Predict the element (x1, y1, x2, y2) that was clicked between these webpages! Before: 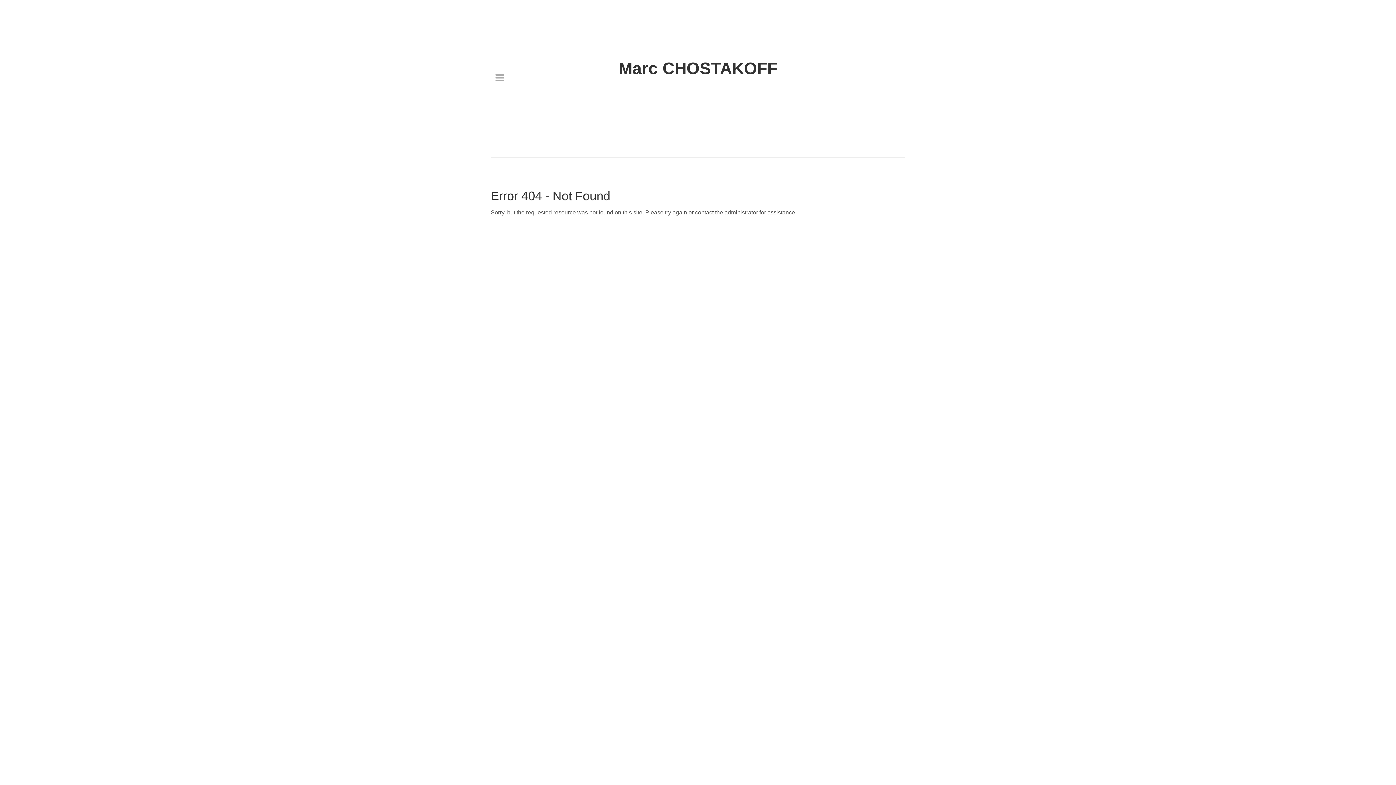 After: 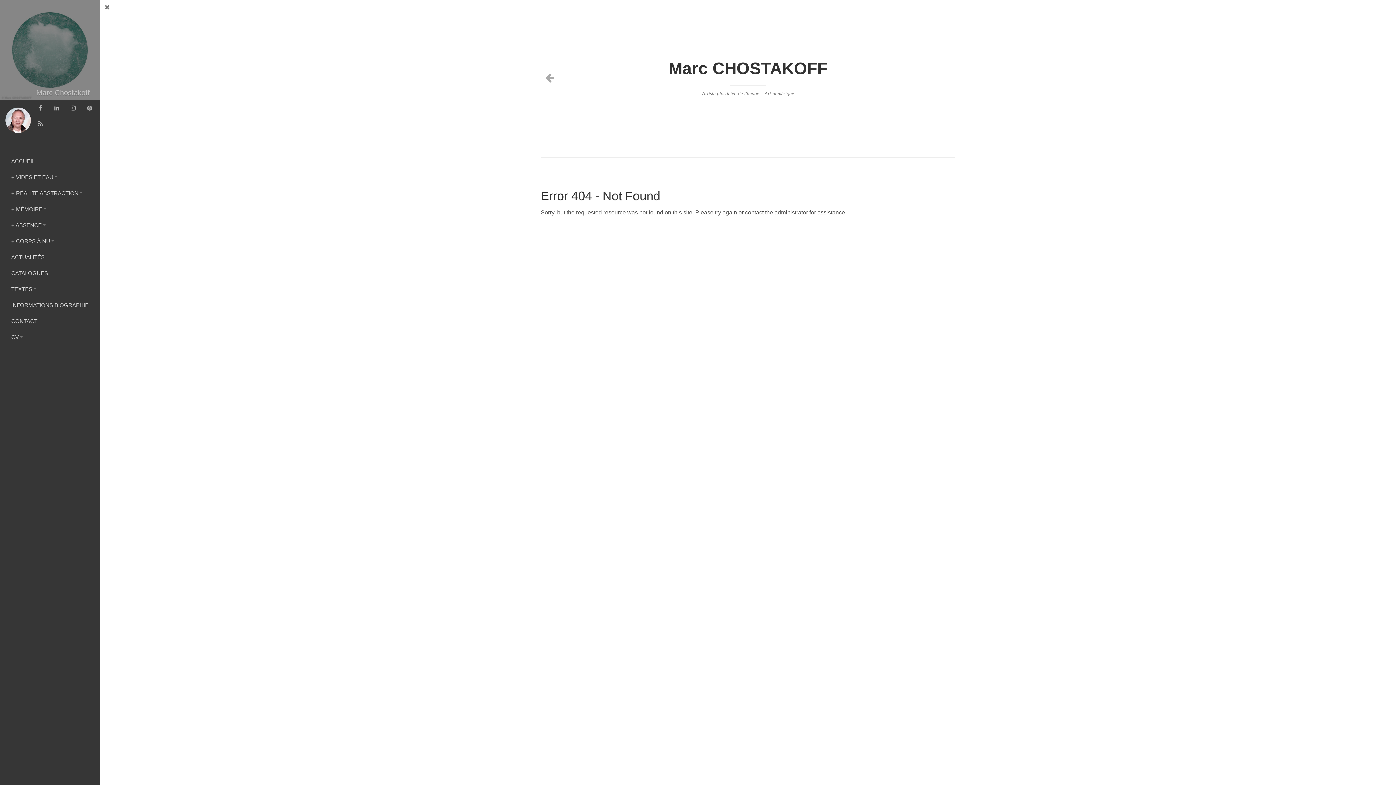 Action: bbox: (492, 70, 507, 85)